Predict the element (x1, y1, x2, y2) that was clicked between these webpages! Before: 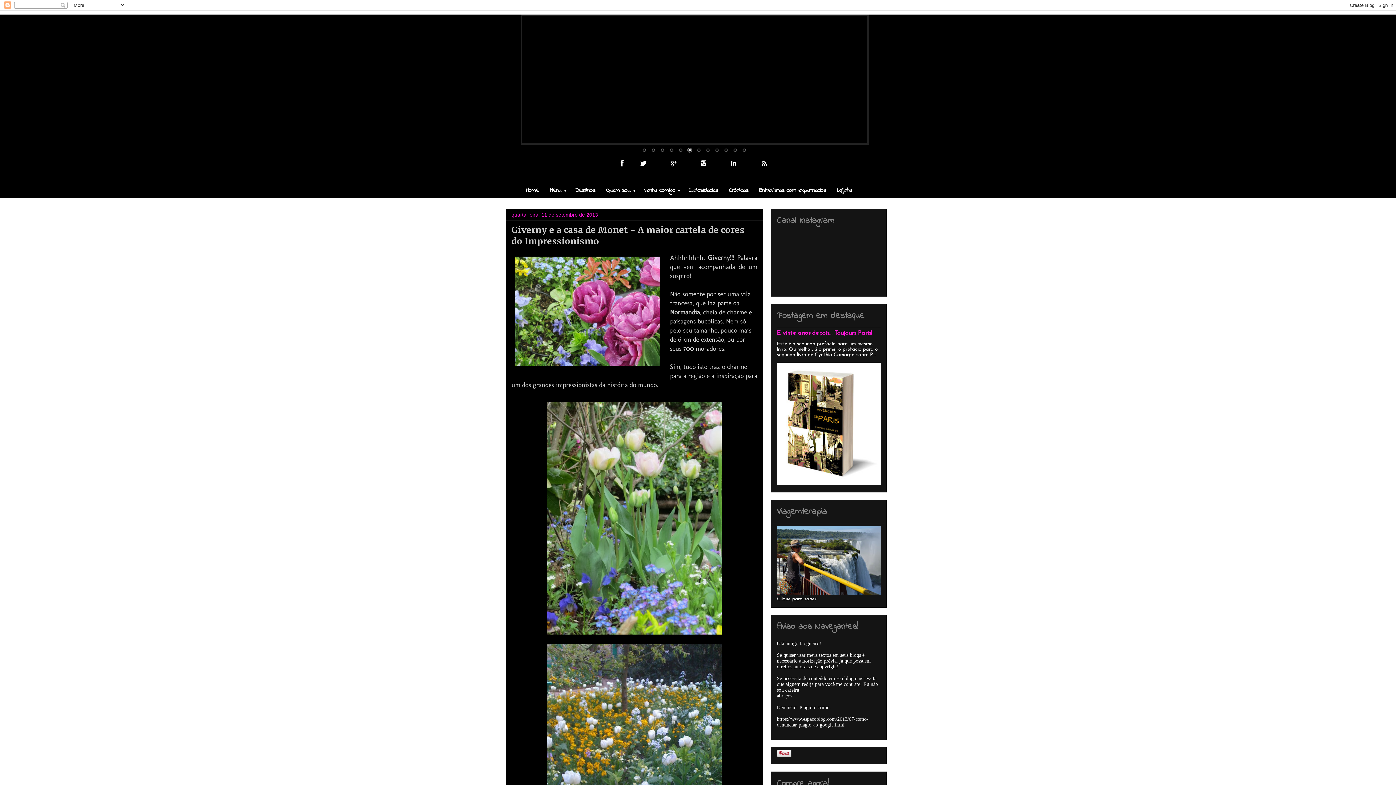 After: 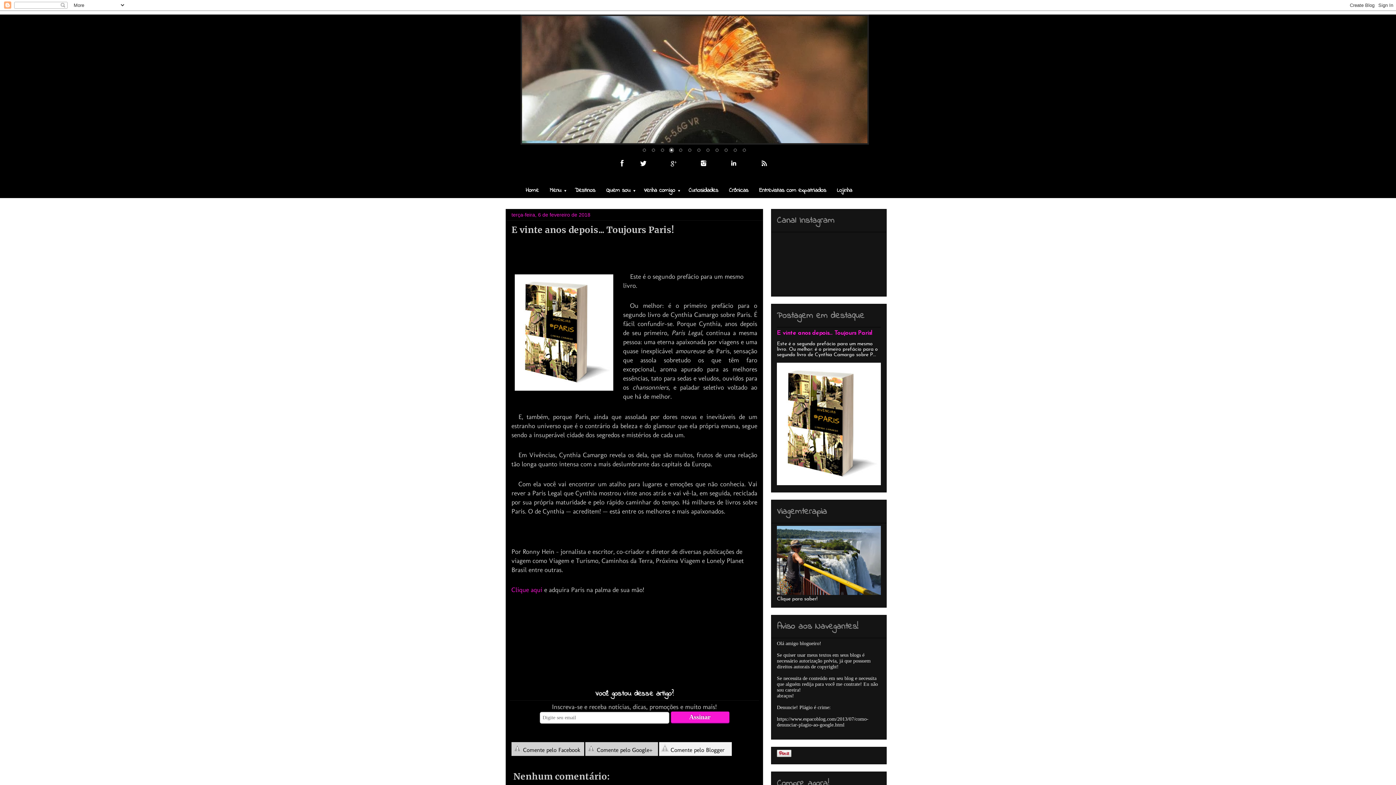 Action: label: E vinte anos depois... Toujours Paris! bbox: (777, 330, 872, 336)